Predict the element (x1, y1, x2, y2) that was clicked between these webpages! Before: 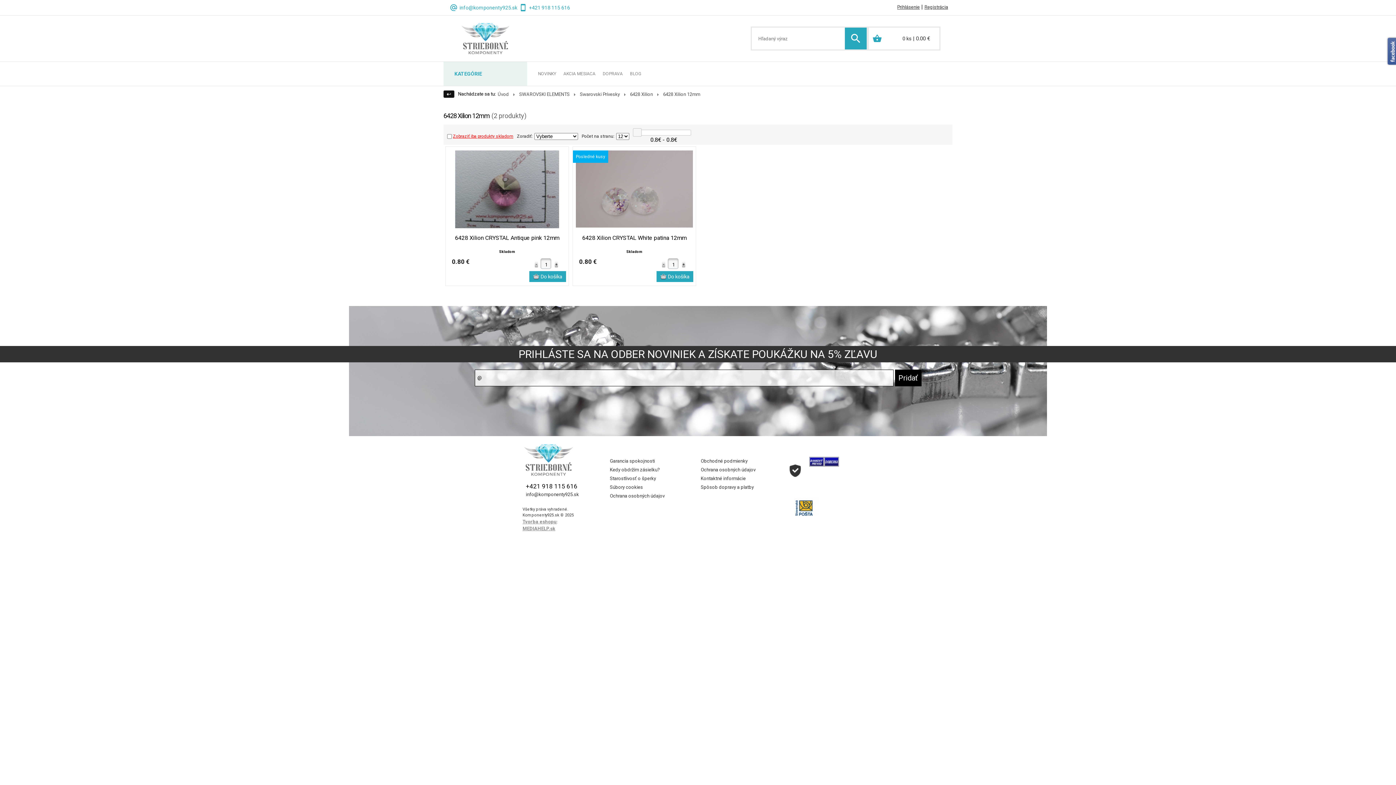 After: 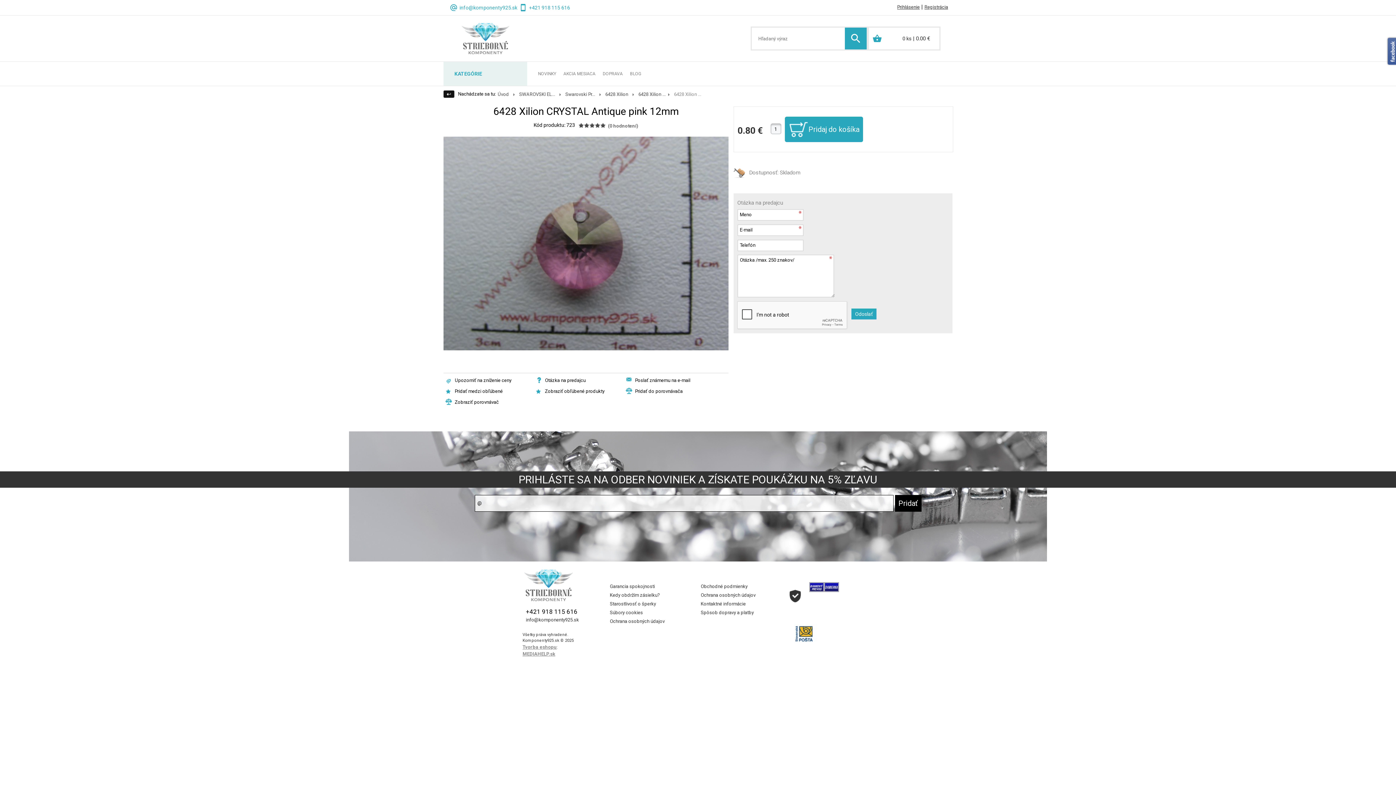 Action: bbox: (445, 150, 568, 230)